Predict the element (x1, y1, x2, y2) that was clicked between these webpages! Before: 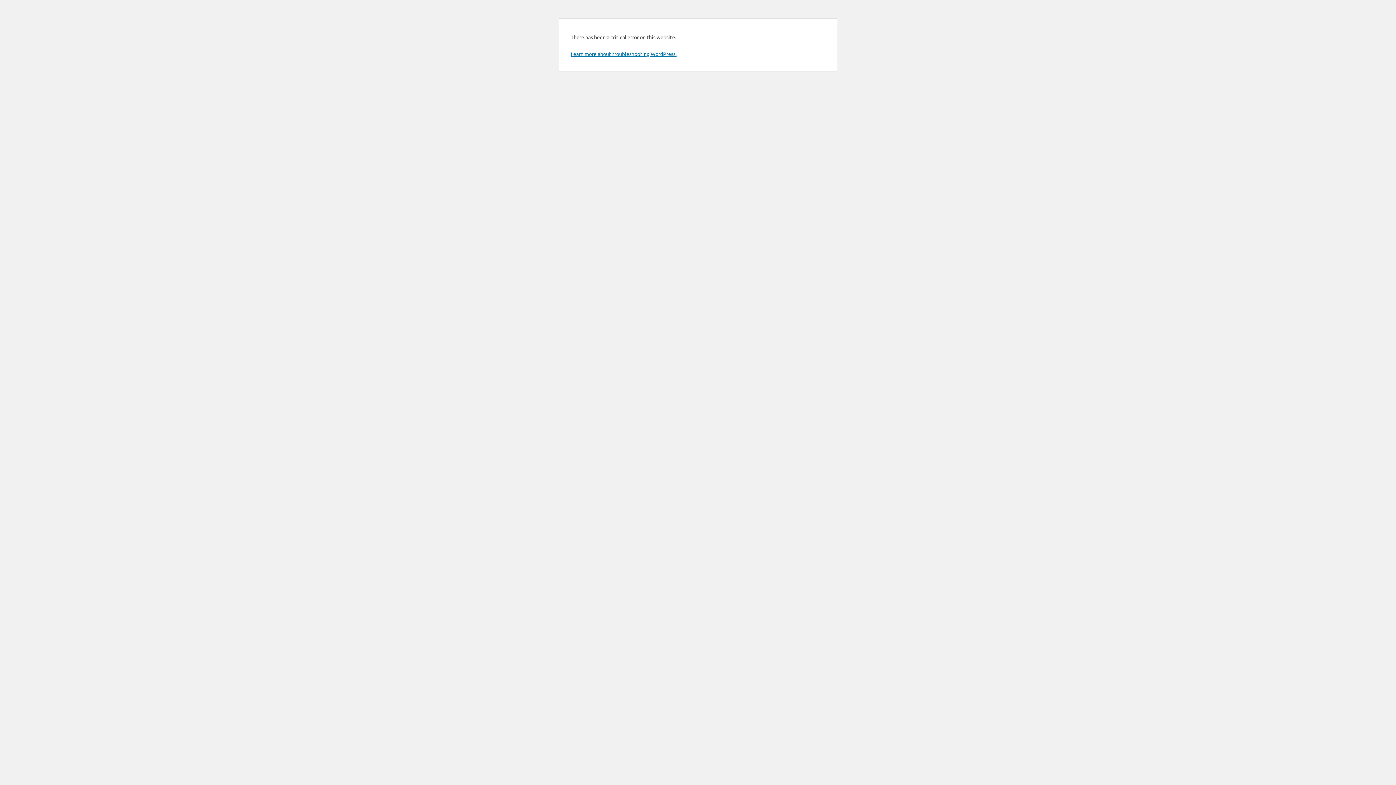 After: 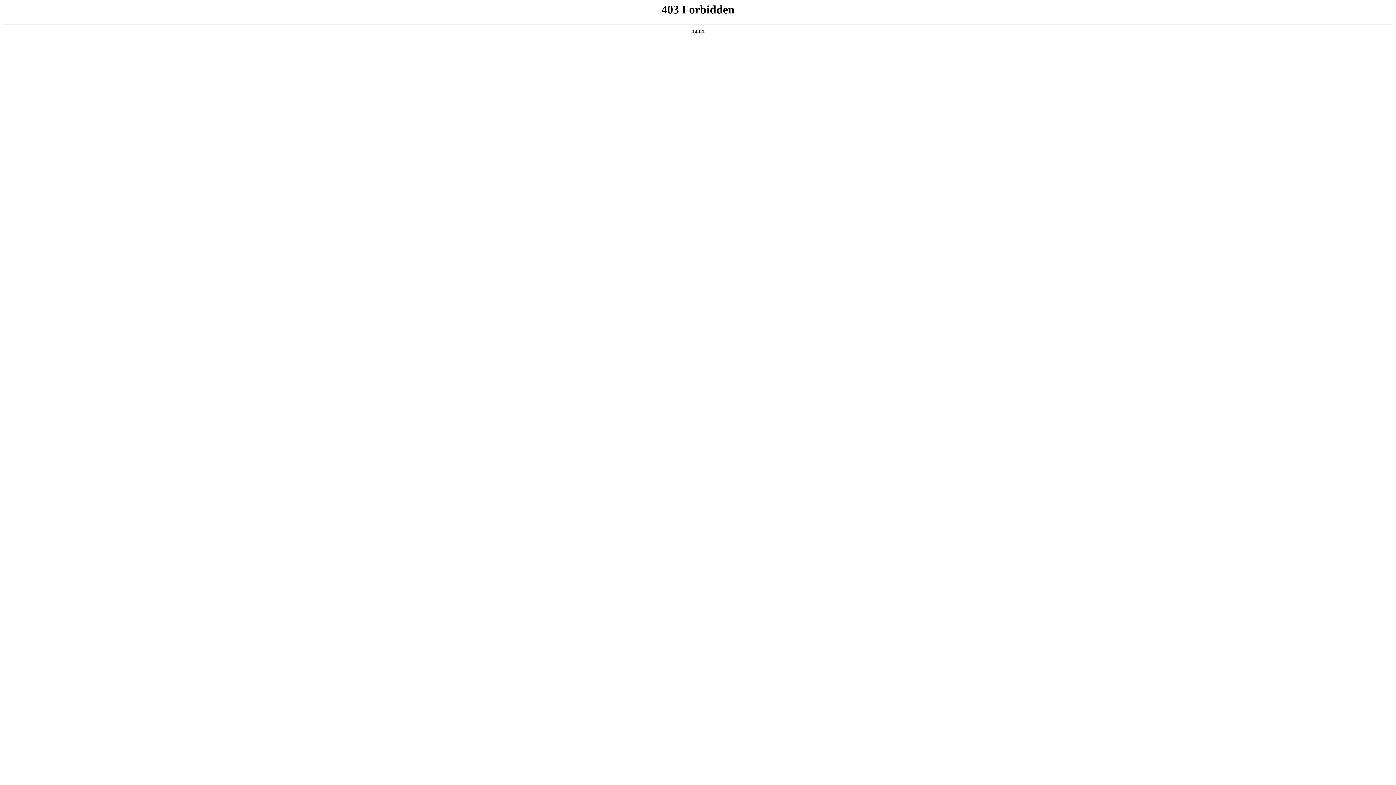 Action: label: Learn more about troubleshooting WordPress. bbox: (570, 50, 676, 57)